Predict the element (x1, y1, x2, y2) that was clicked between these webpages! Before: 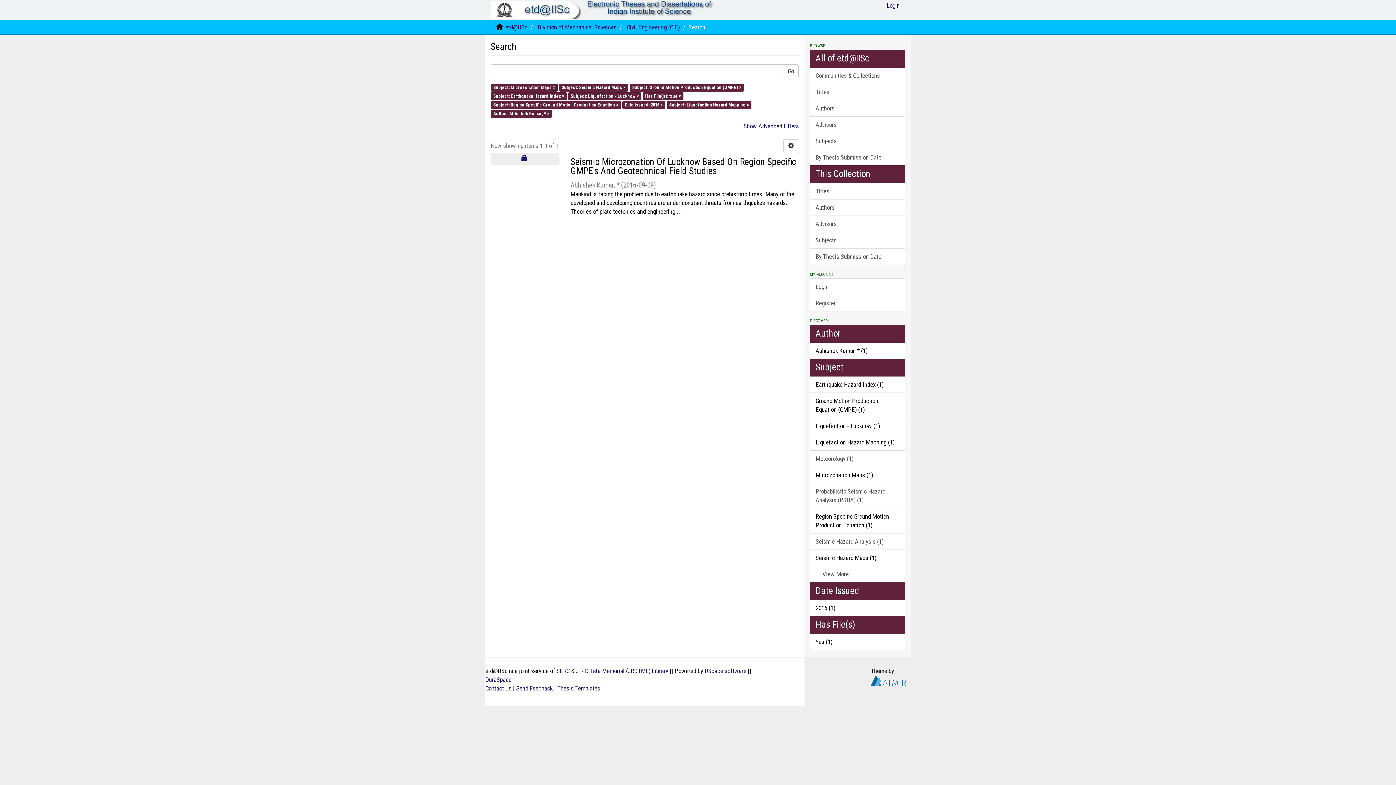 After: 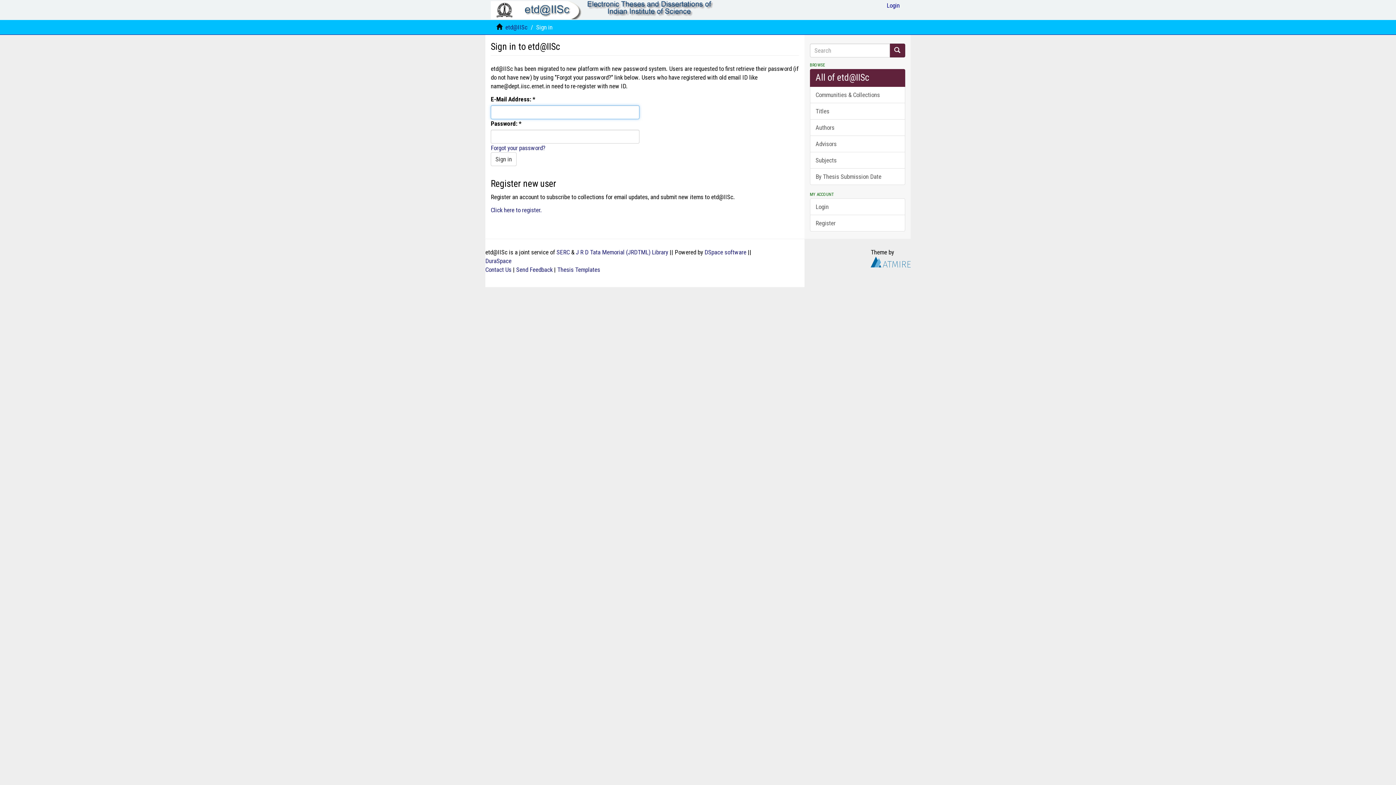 Action: label: Login bbox: (881, -3, 905, 14)